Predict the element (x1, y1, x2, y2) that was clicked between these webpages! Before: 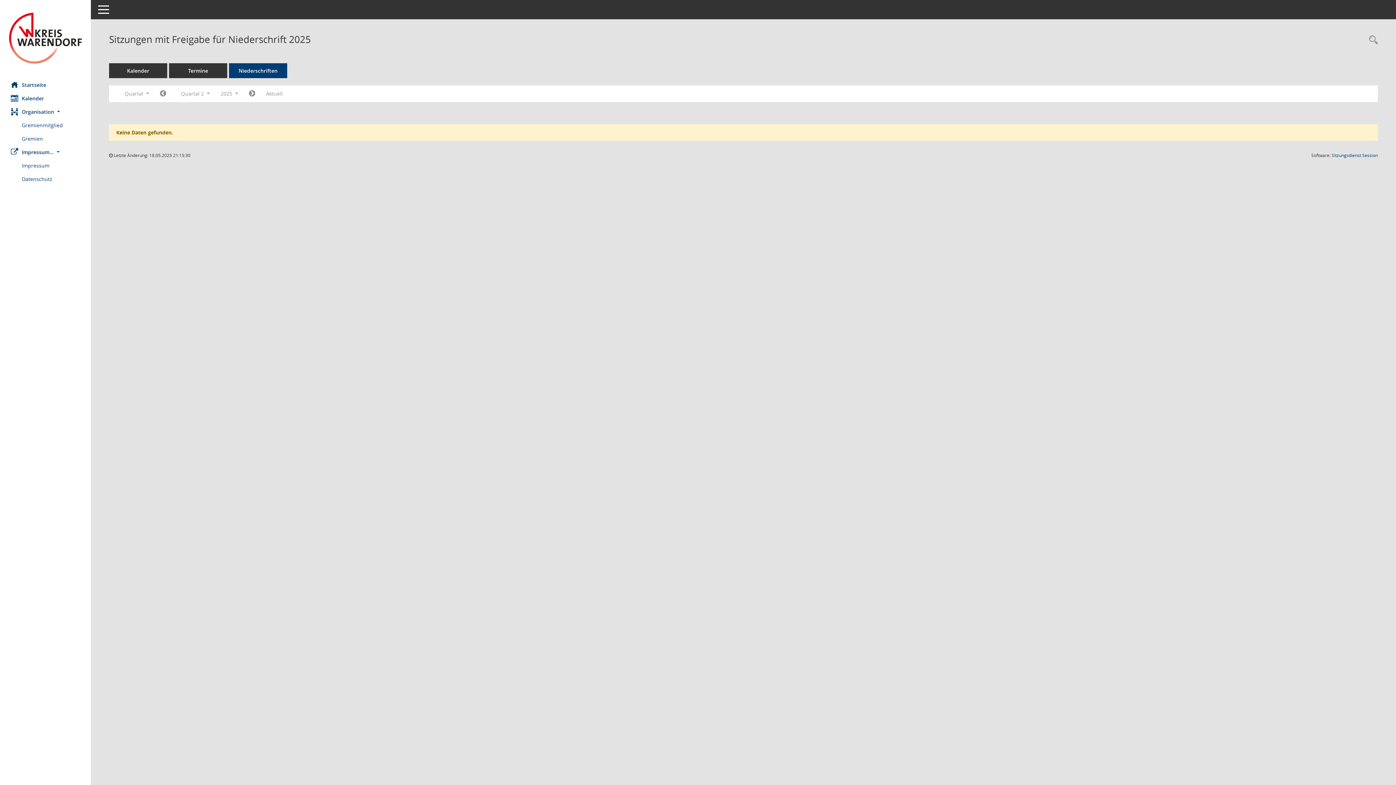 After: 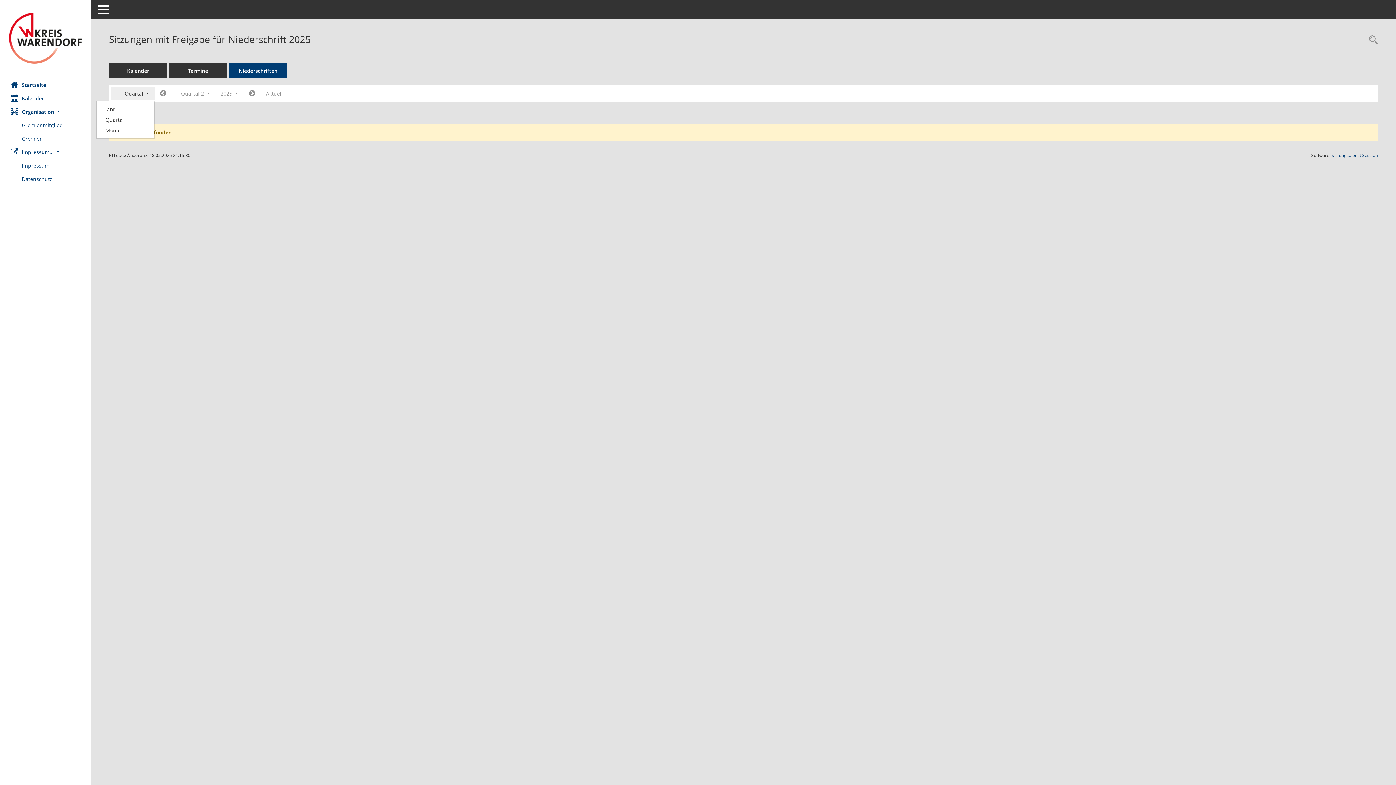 Action: label: Quartal  bbox: (110, 87, 154, 100)